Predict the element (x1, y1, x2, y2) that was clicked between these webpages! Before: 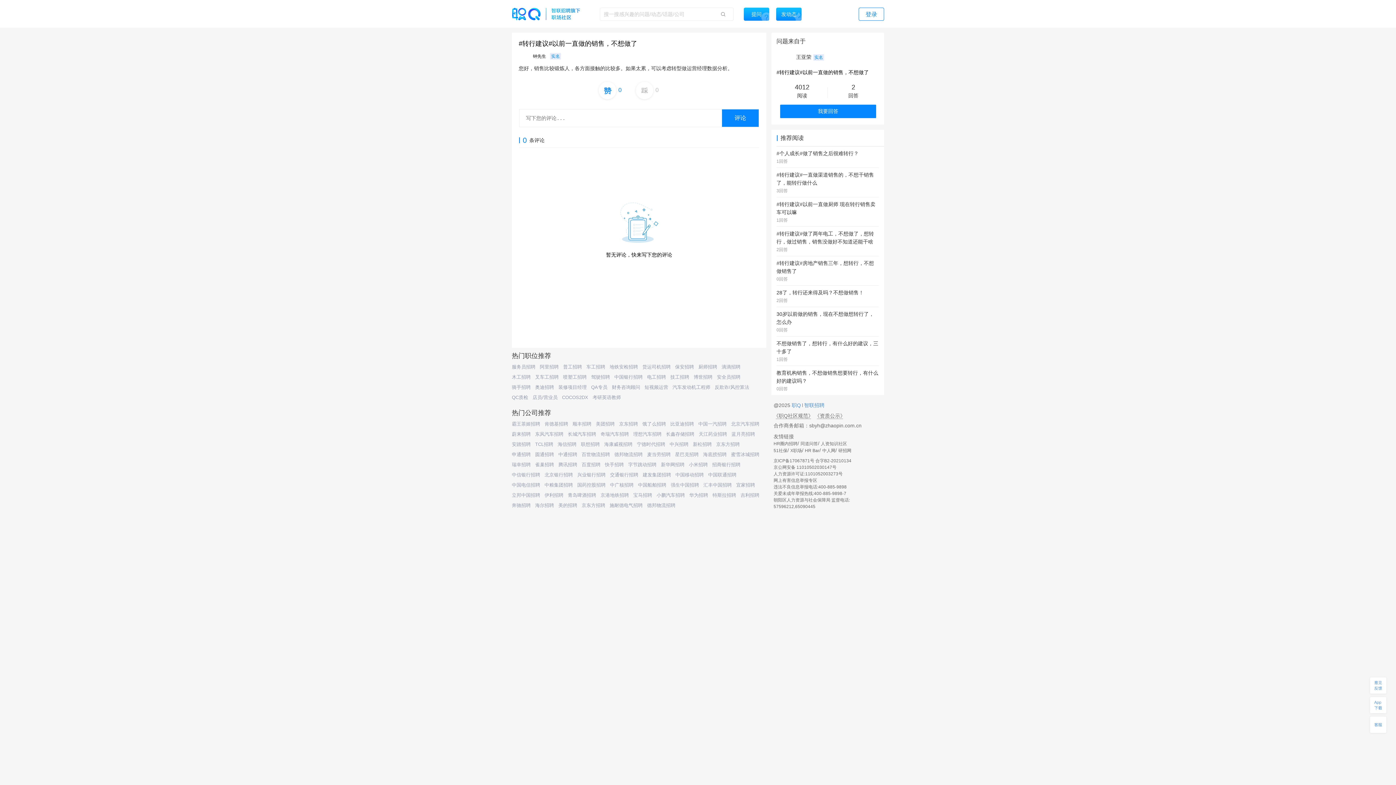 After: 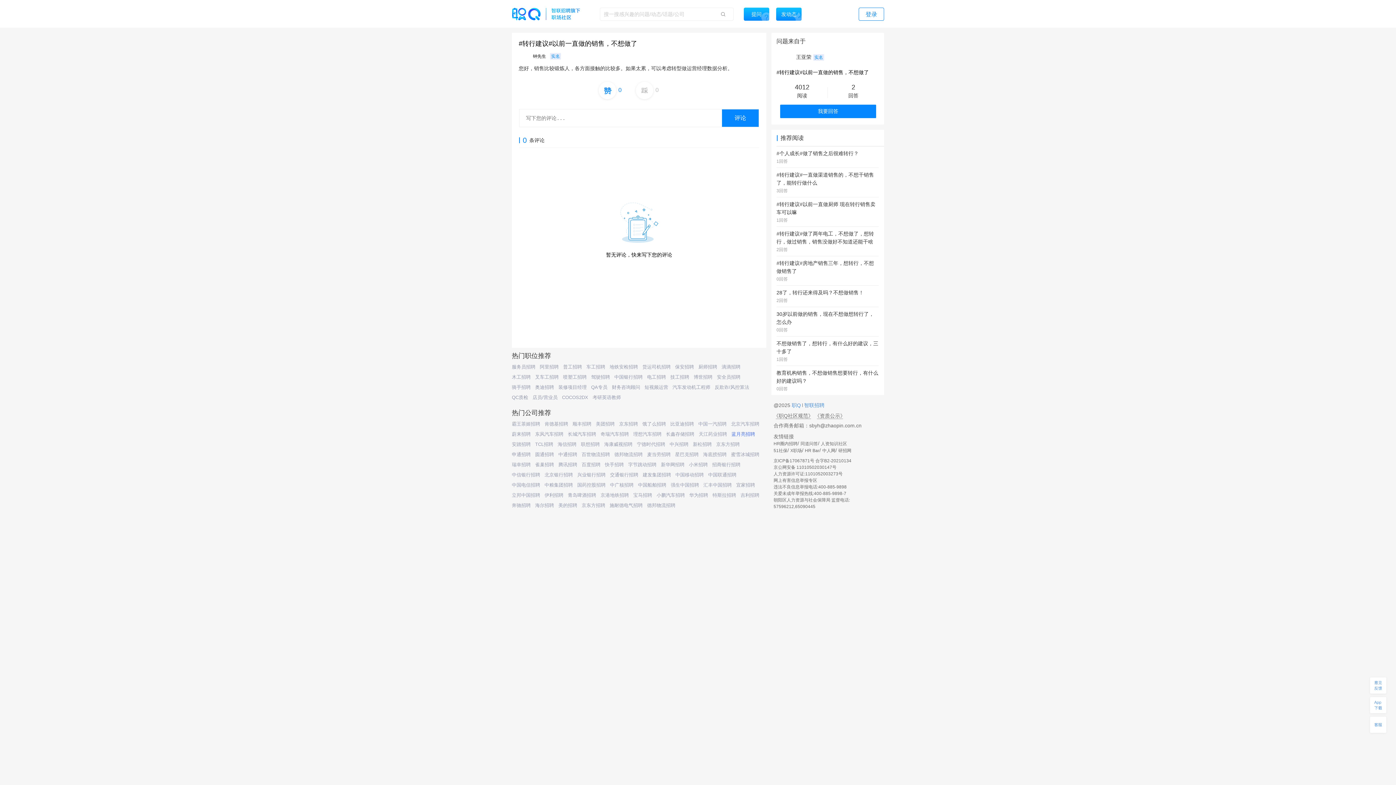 Action: bbox: (731, 431, 755, 437) label: 蓝月亮招聘